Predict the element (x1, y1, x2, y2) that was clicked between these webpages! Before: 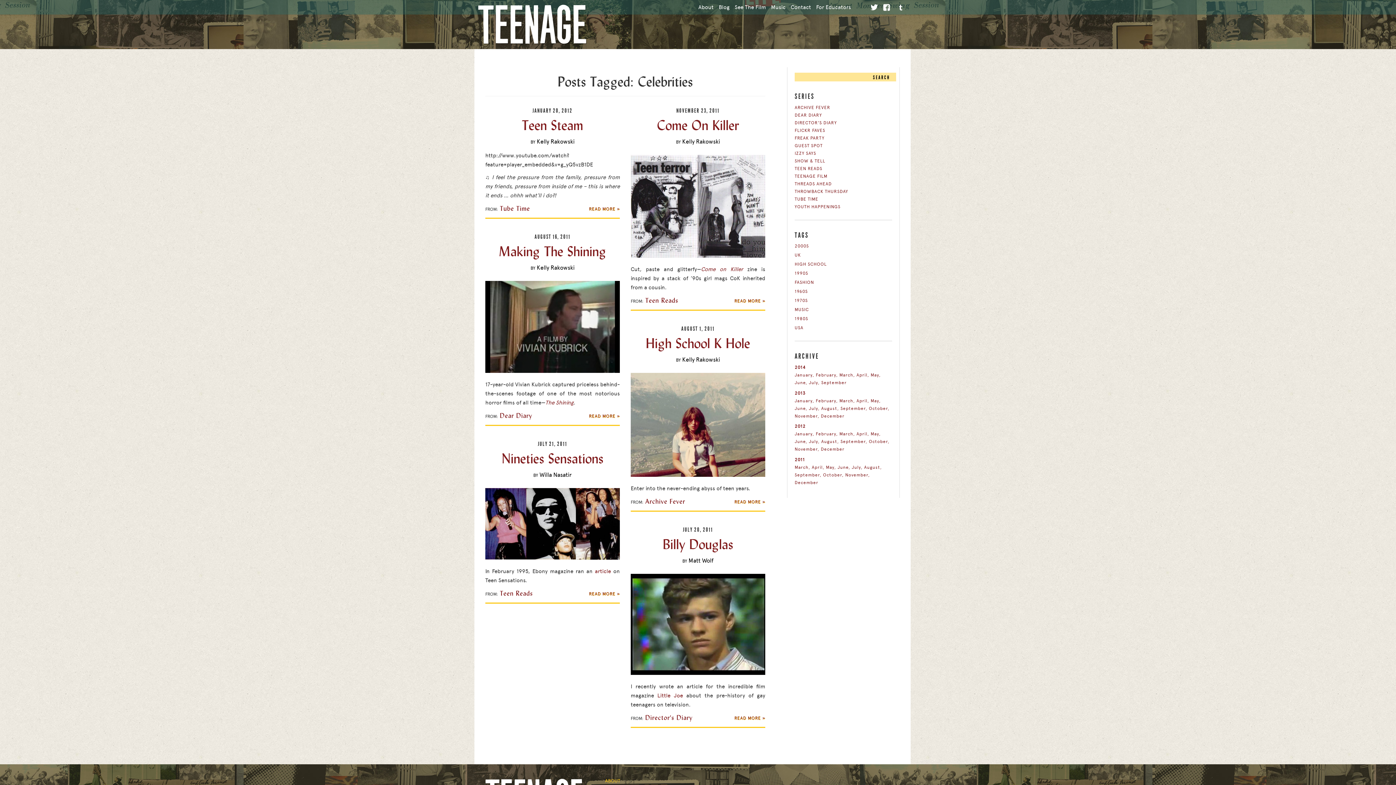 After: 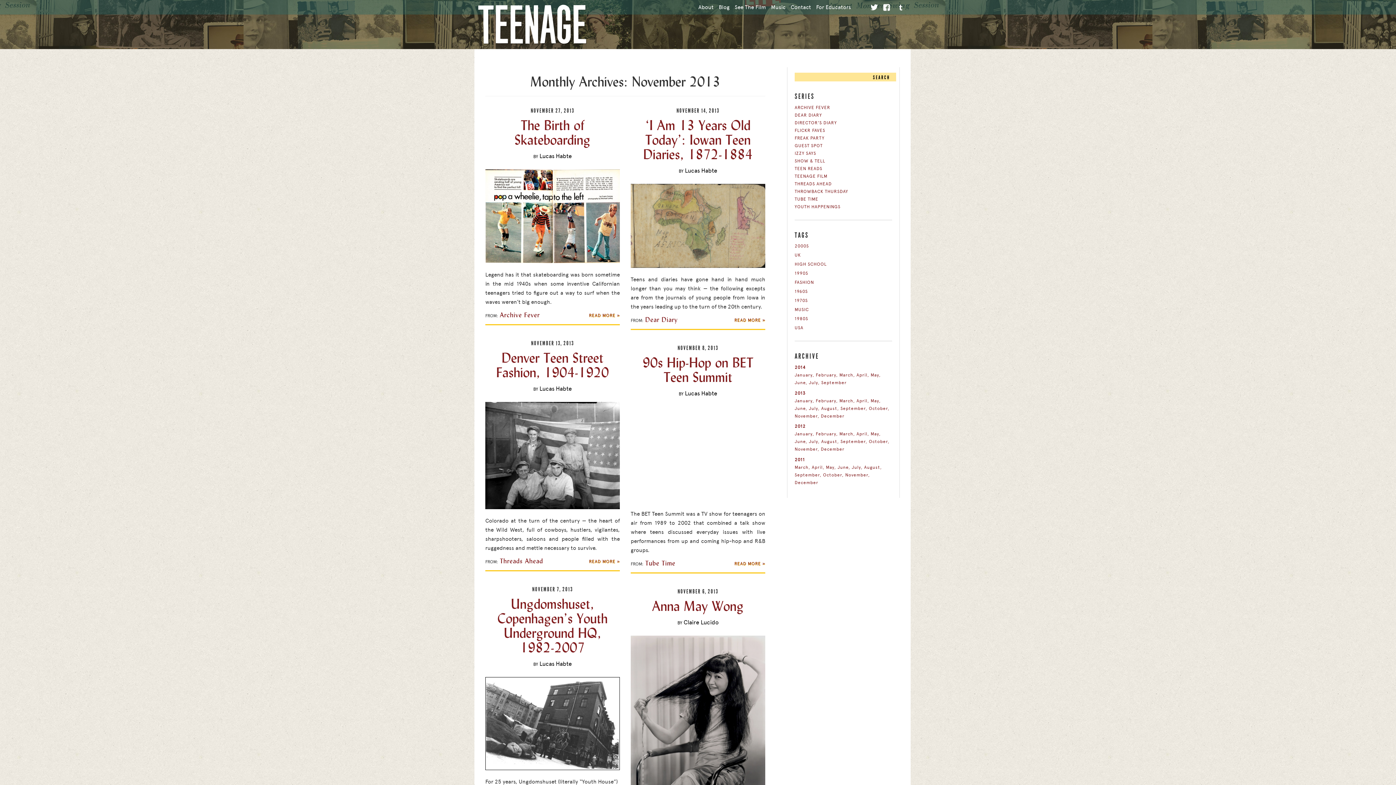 Action: bbox: (794, 413, 819, 418) label: November